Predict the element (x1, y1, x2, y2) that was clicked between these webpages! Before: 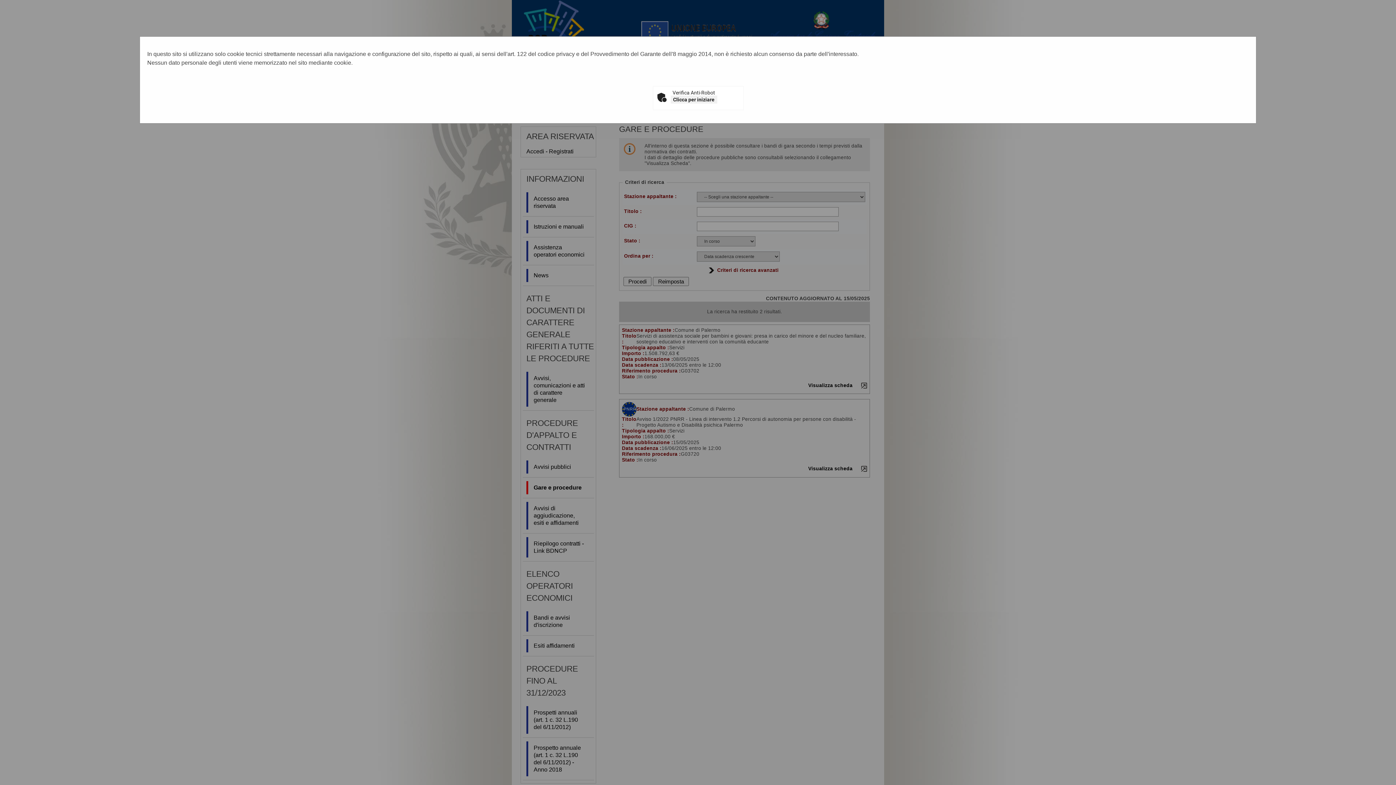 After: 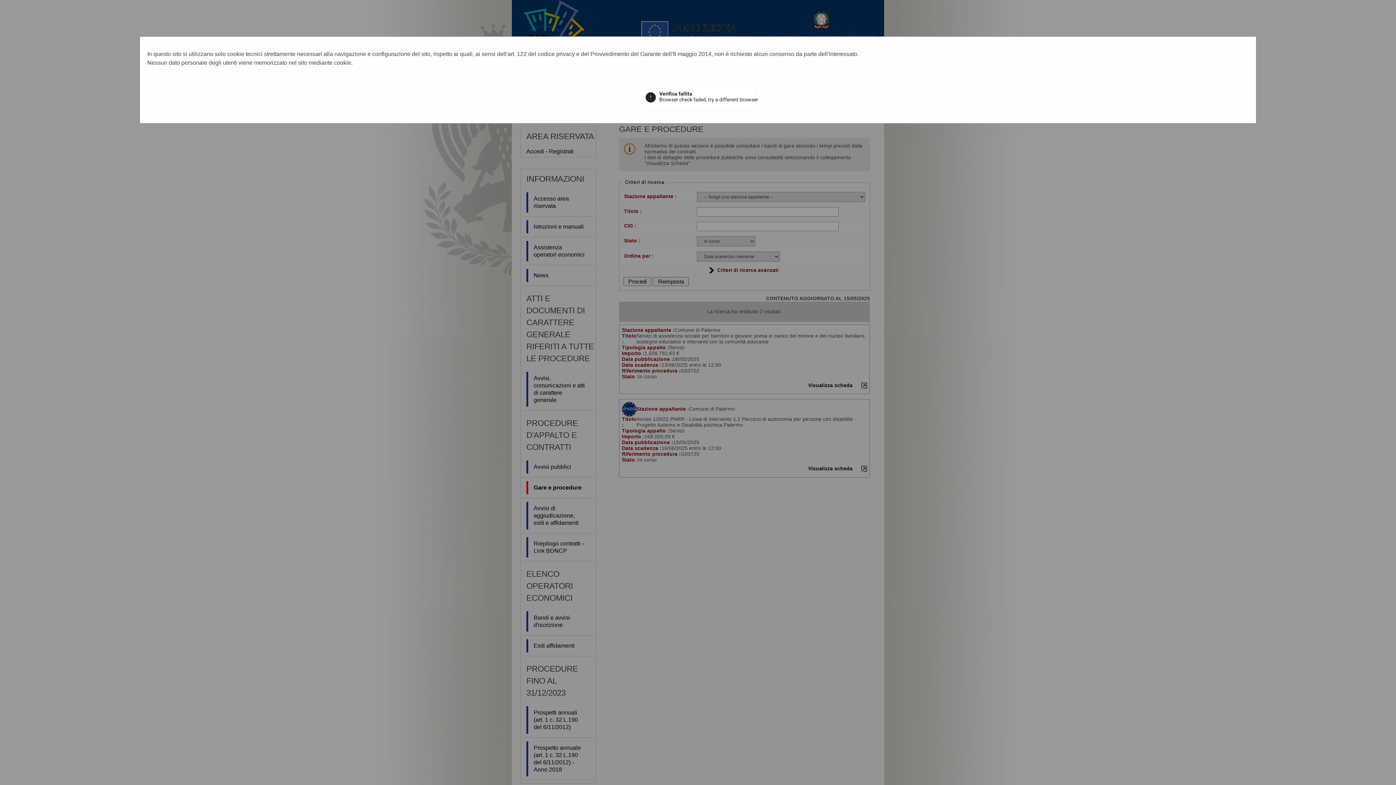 Action: bbox: (670, 95, 717, 103) label: Clicca per iniziare